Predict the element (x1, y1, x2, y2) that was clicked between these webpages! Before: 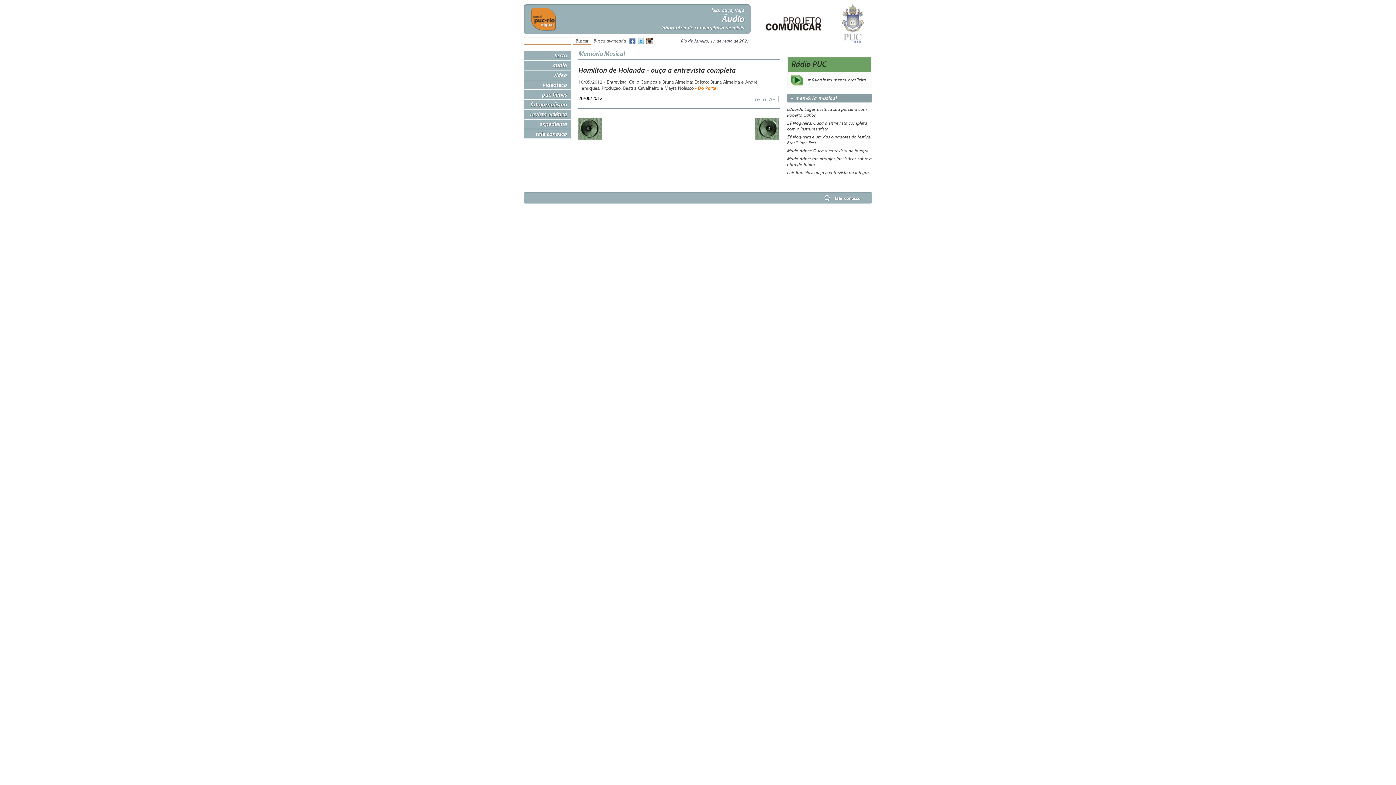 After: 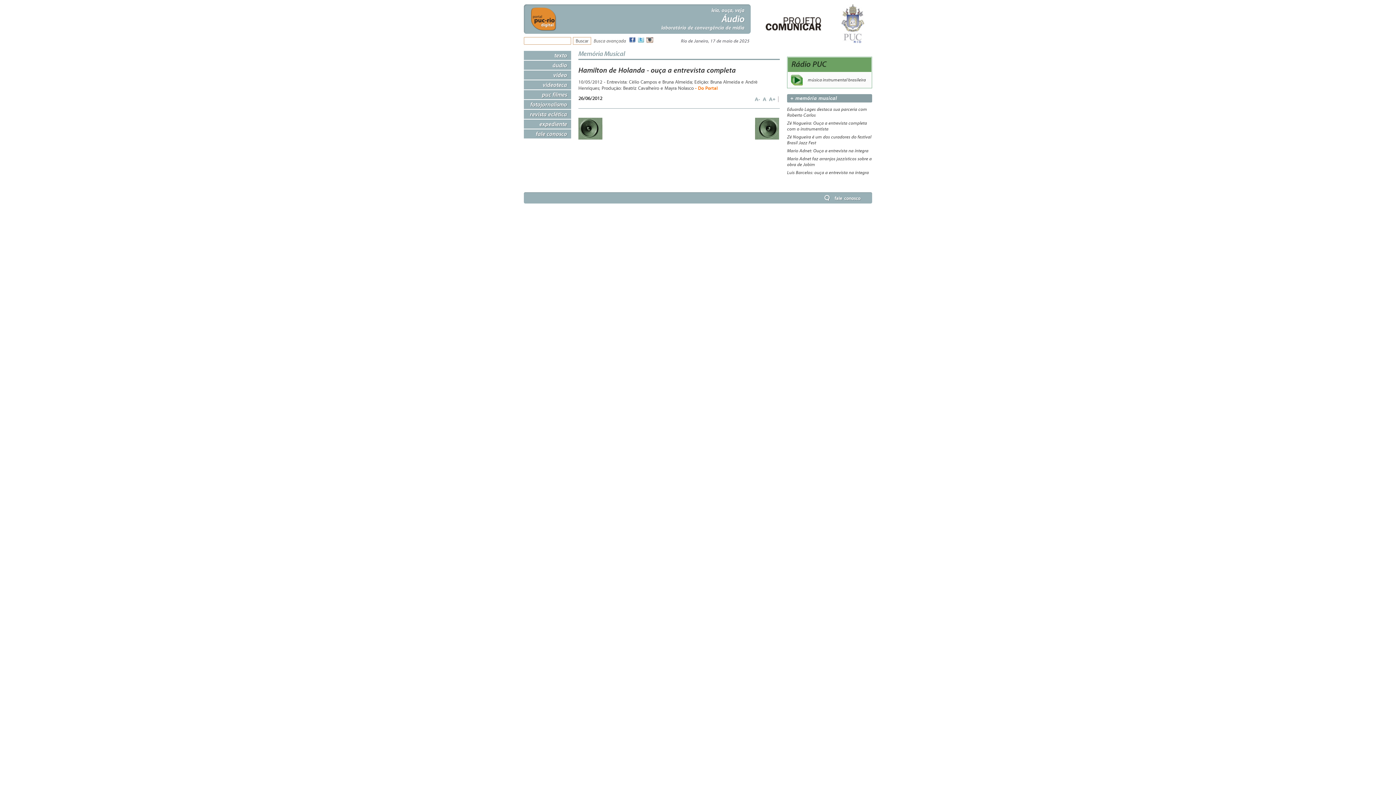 Action: bbox: (646, 40, 653, 46)